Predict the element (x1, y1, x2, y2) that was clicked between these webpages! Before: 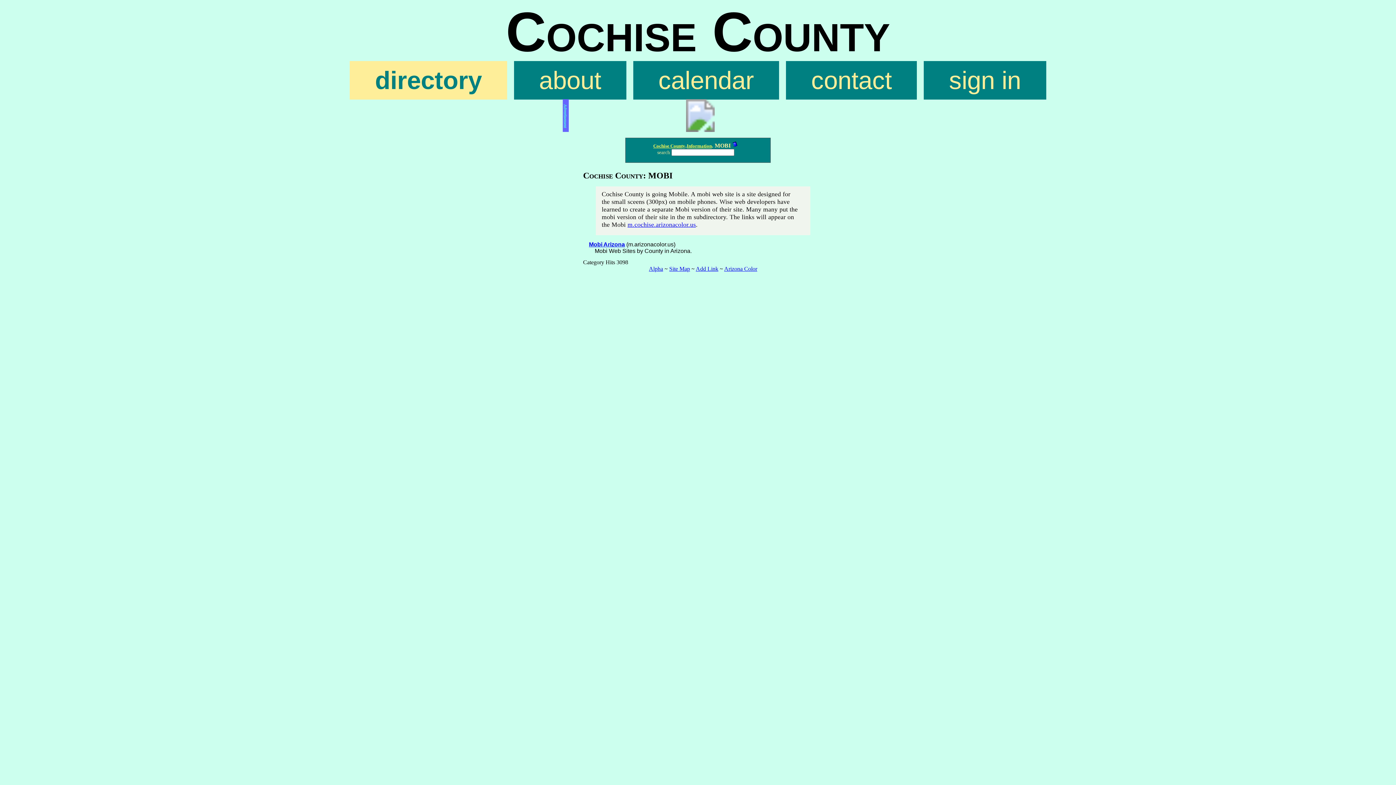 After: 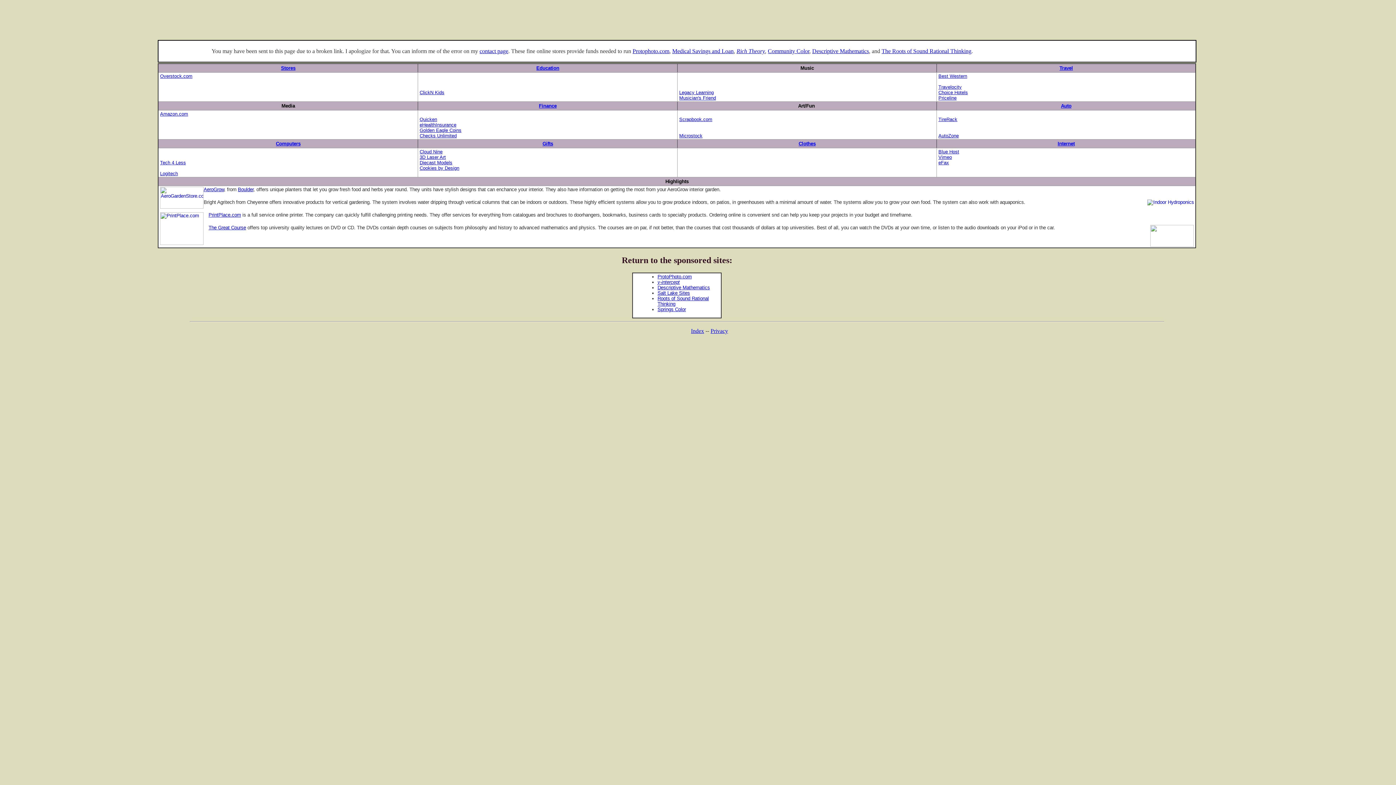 Action: bbox: (732, 142, 738, 148)